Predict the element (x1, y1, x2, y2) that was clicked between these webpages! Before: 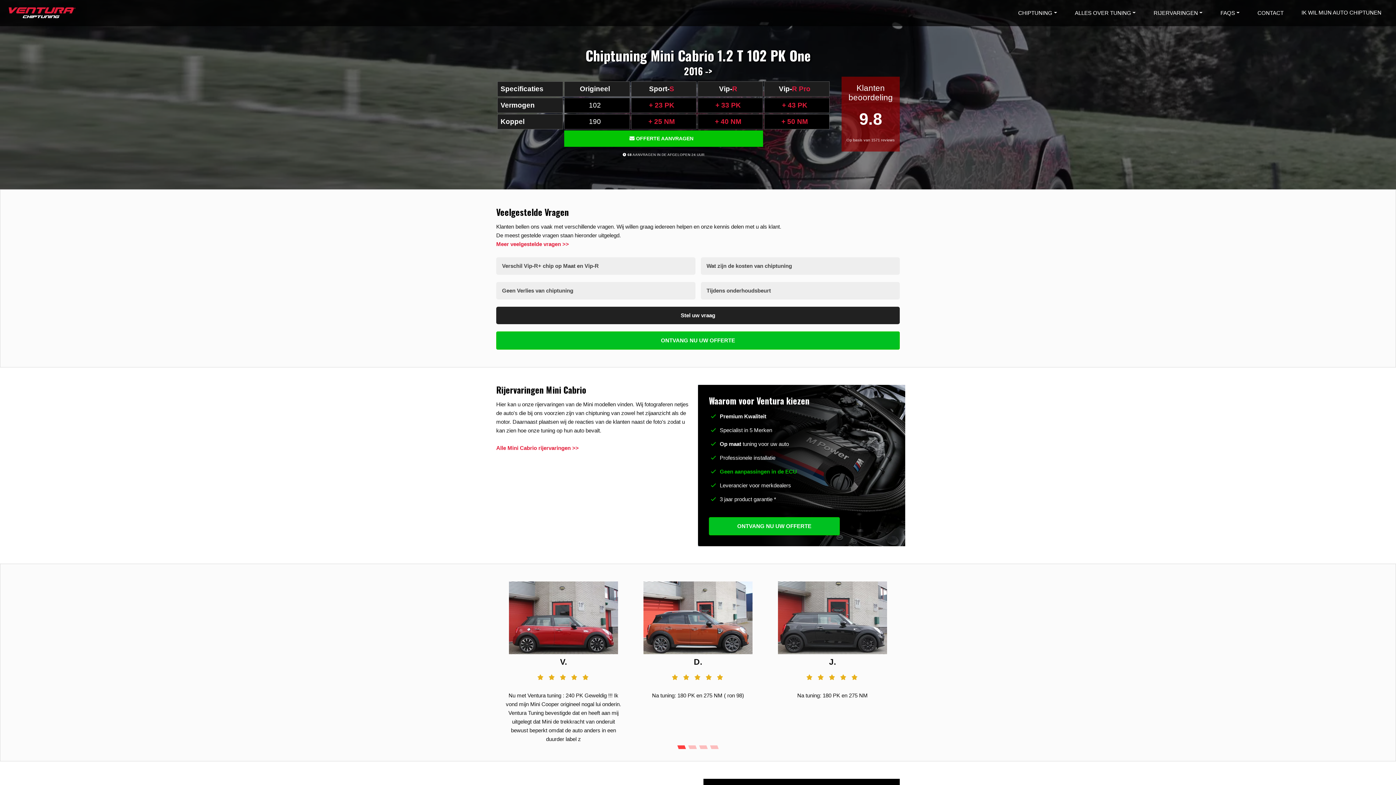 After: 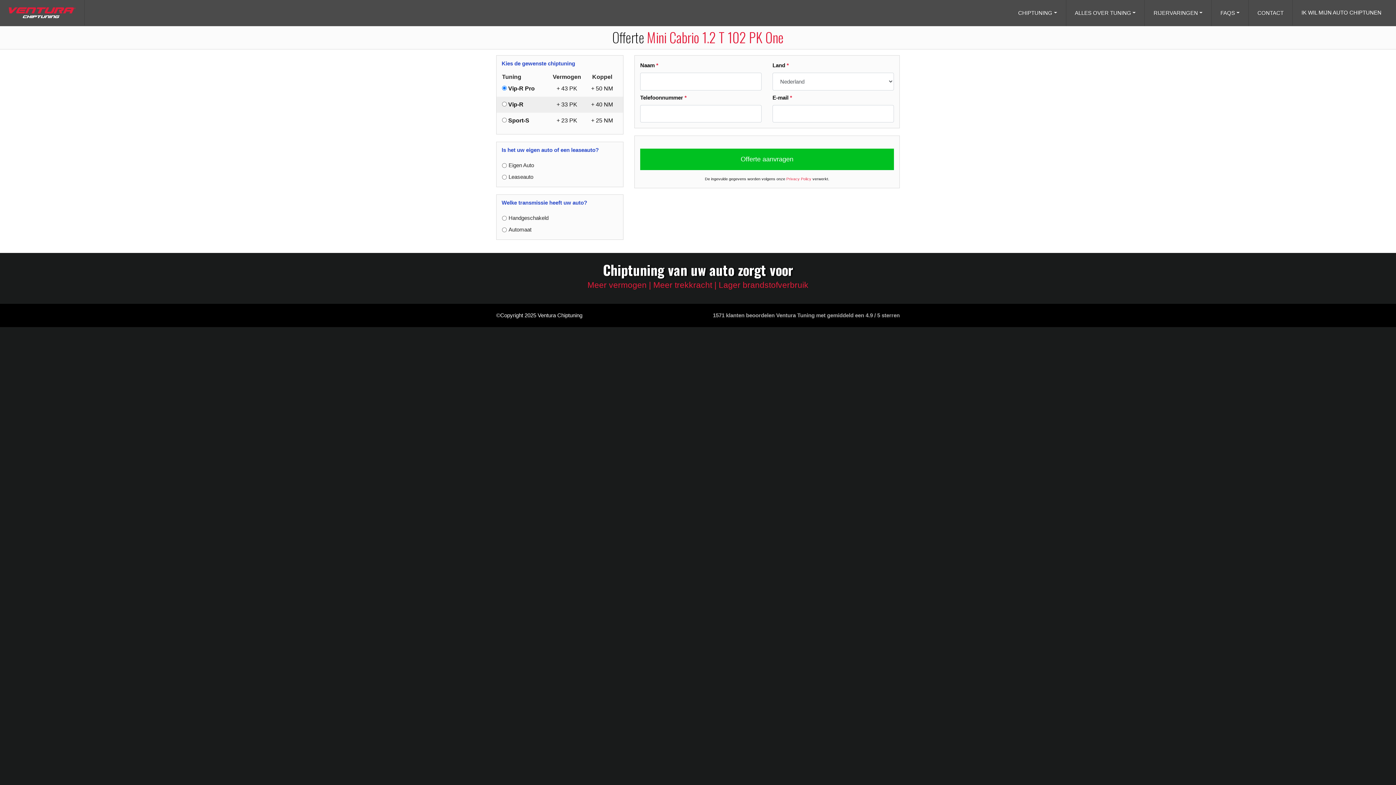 Action: label:  OFFERTE AANVRAGEN bbox: (564, 130, 763, 146)